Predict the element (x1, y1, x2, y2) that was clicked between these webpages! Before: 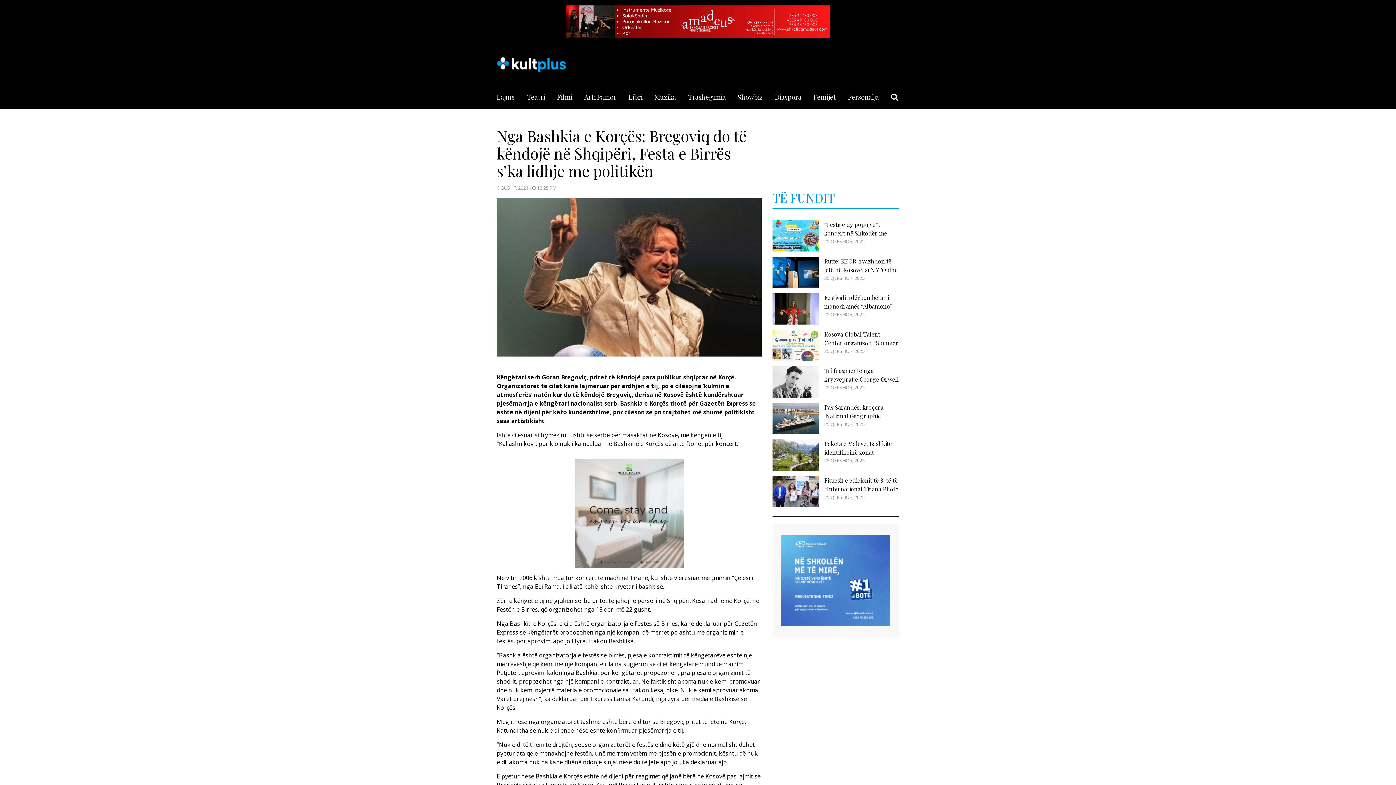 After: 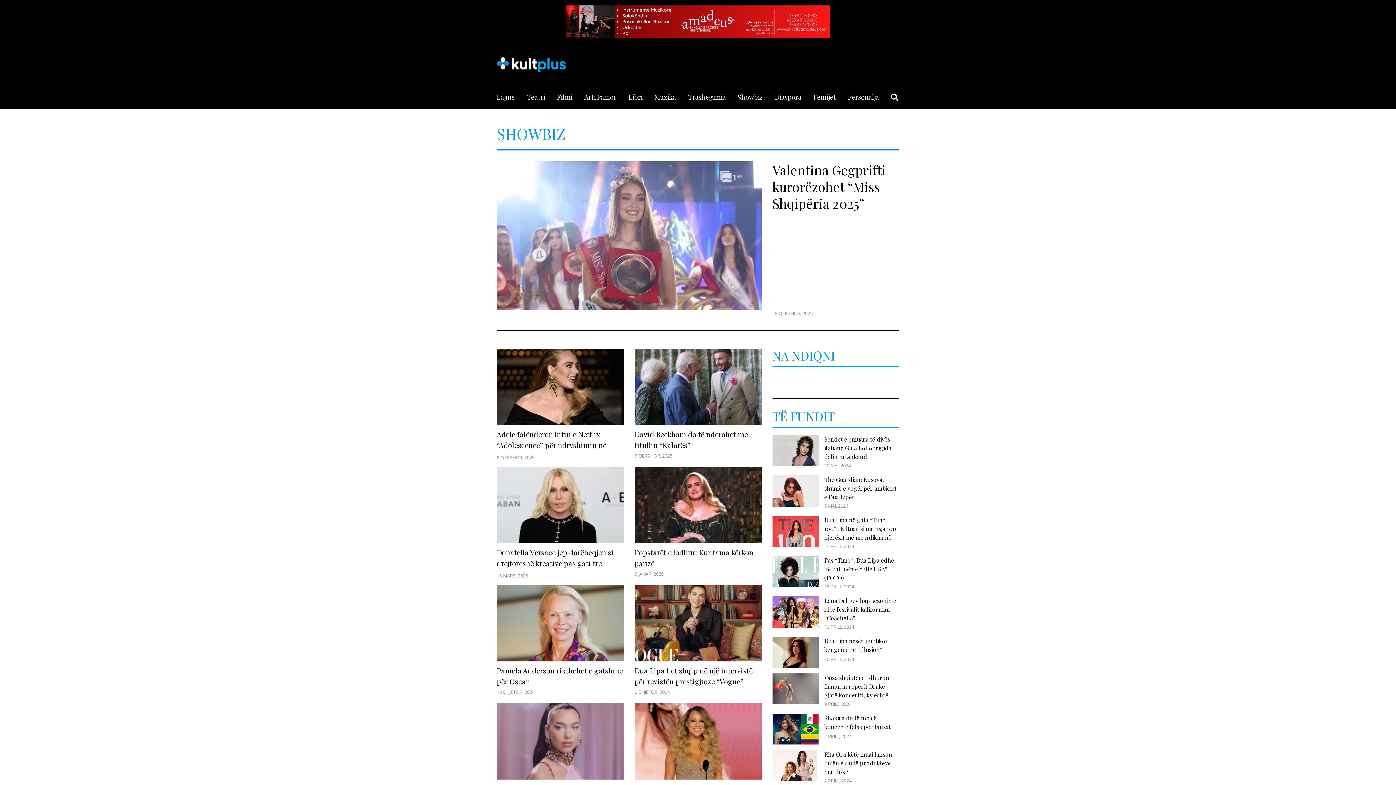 Action: label: Showbiz bbox: (738, 92, 763, 109)